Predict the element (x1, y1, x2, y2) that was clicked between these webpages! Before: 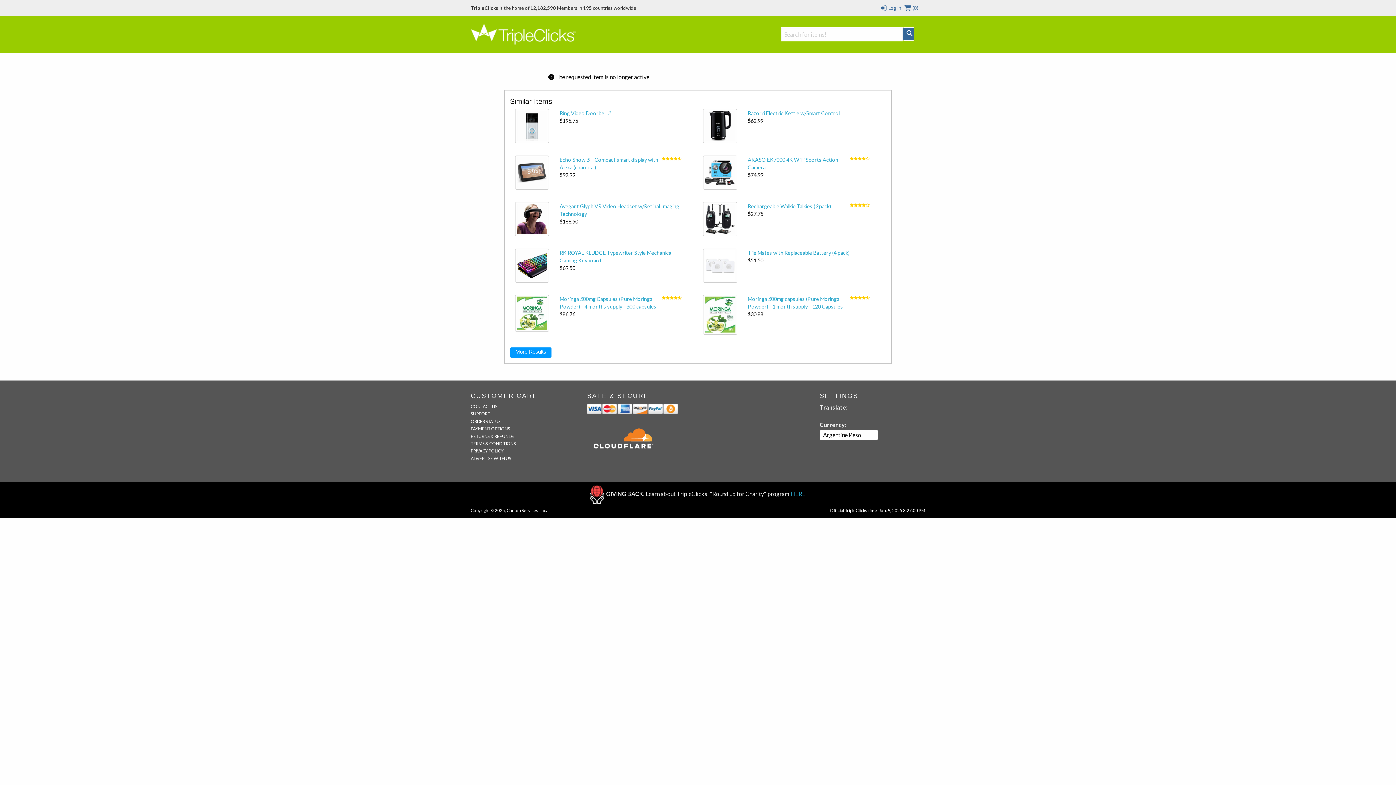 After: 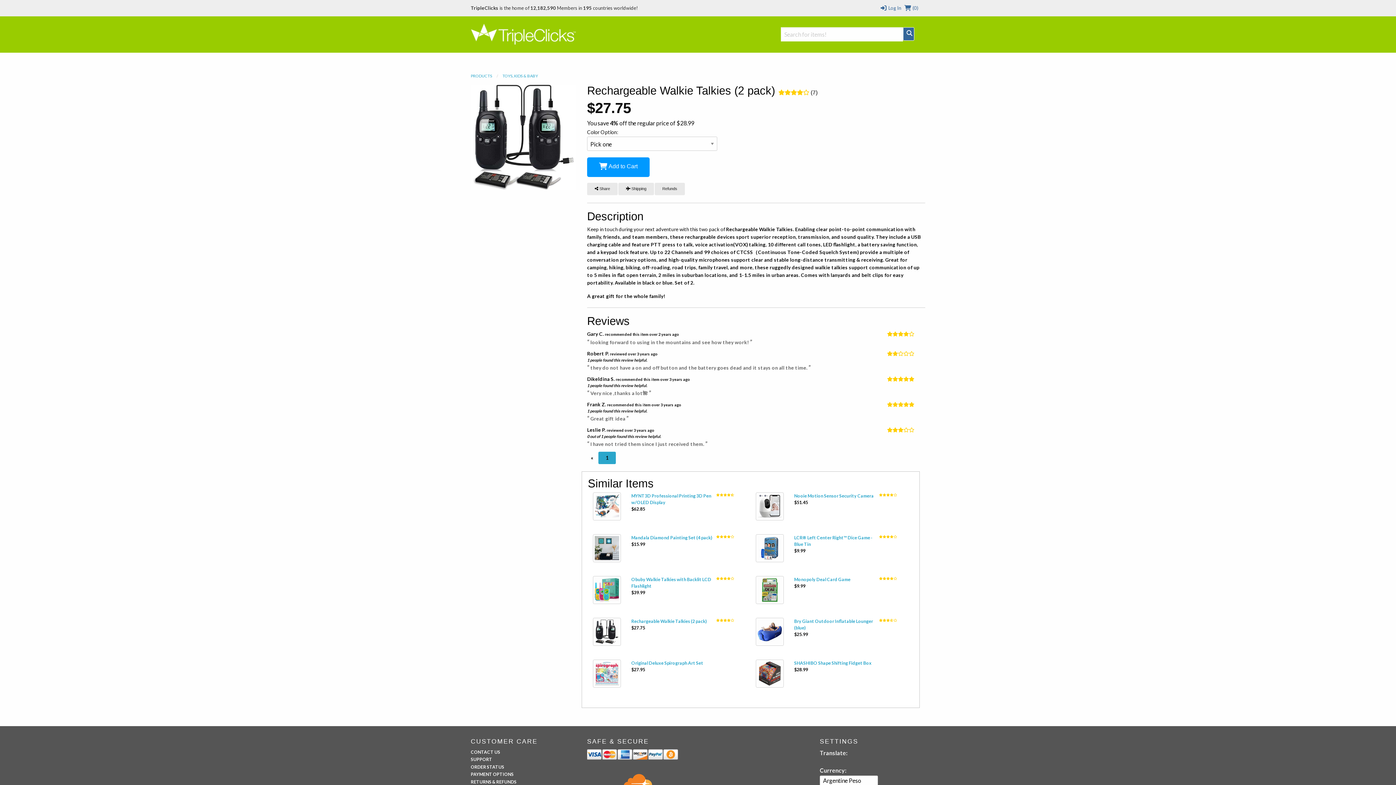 Action: bbox: (703, 218, 737, 224)